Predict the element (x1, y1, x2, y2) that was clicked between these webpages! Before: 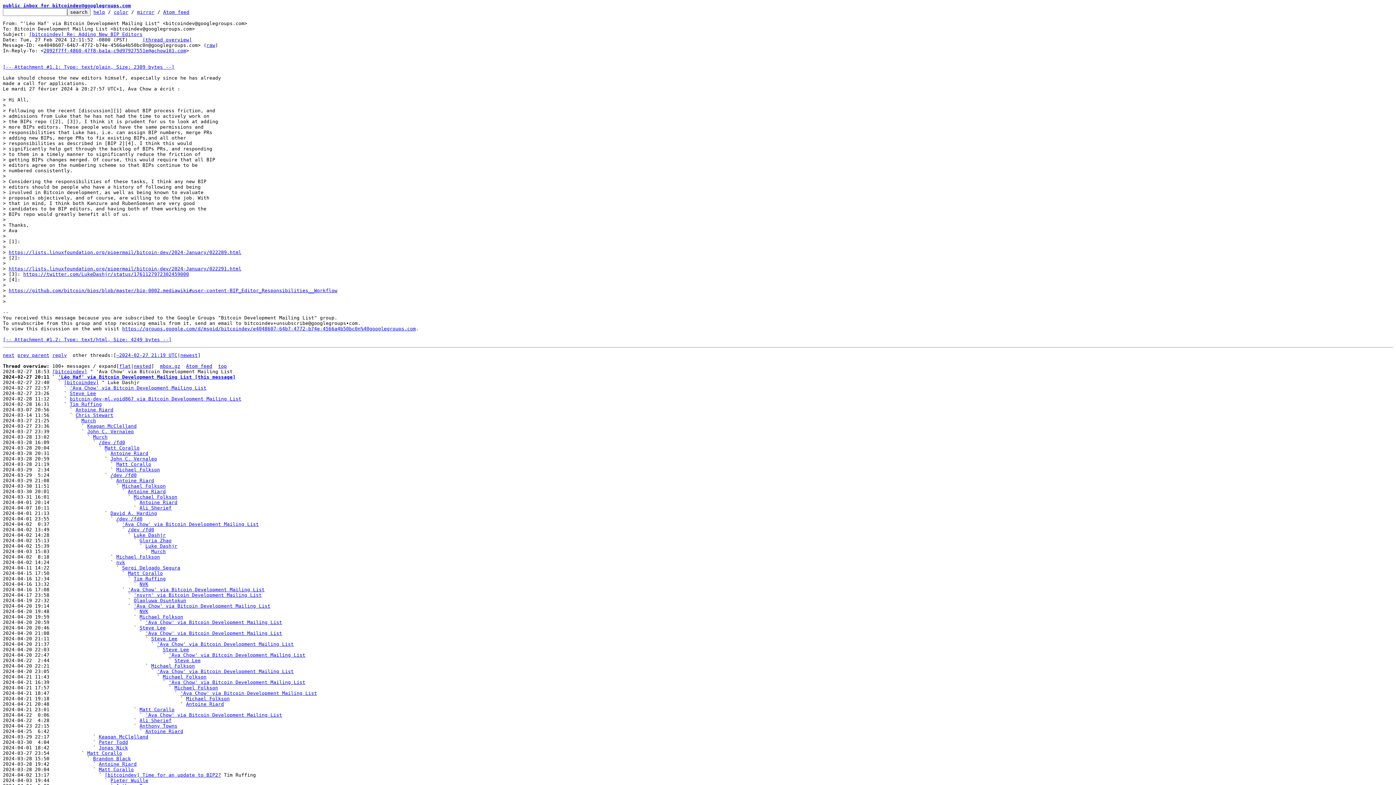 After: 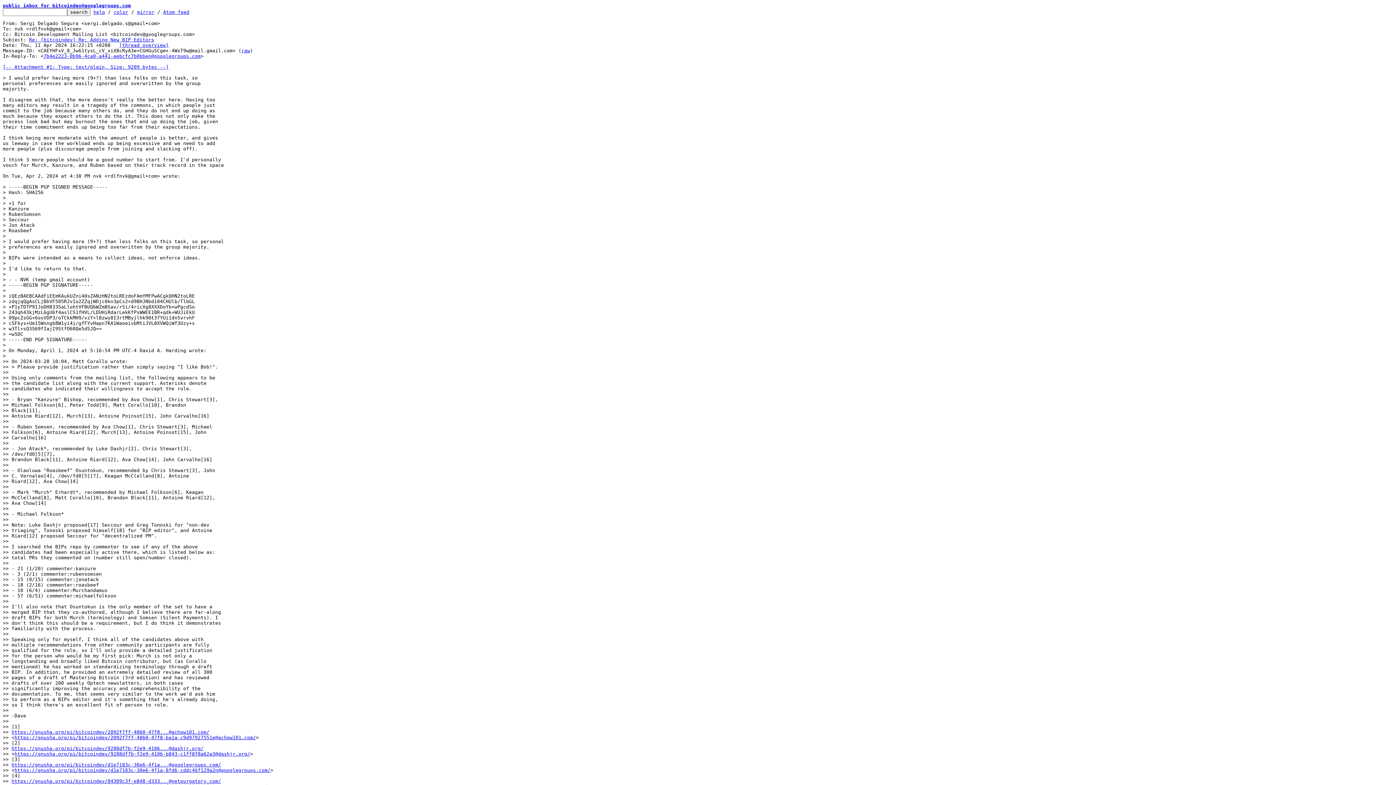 Action: label: Sergi Delgado Segura bbox: (122, 565, 180, 570)